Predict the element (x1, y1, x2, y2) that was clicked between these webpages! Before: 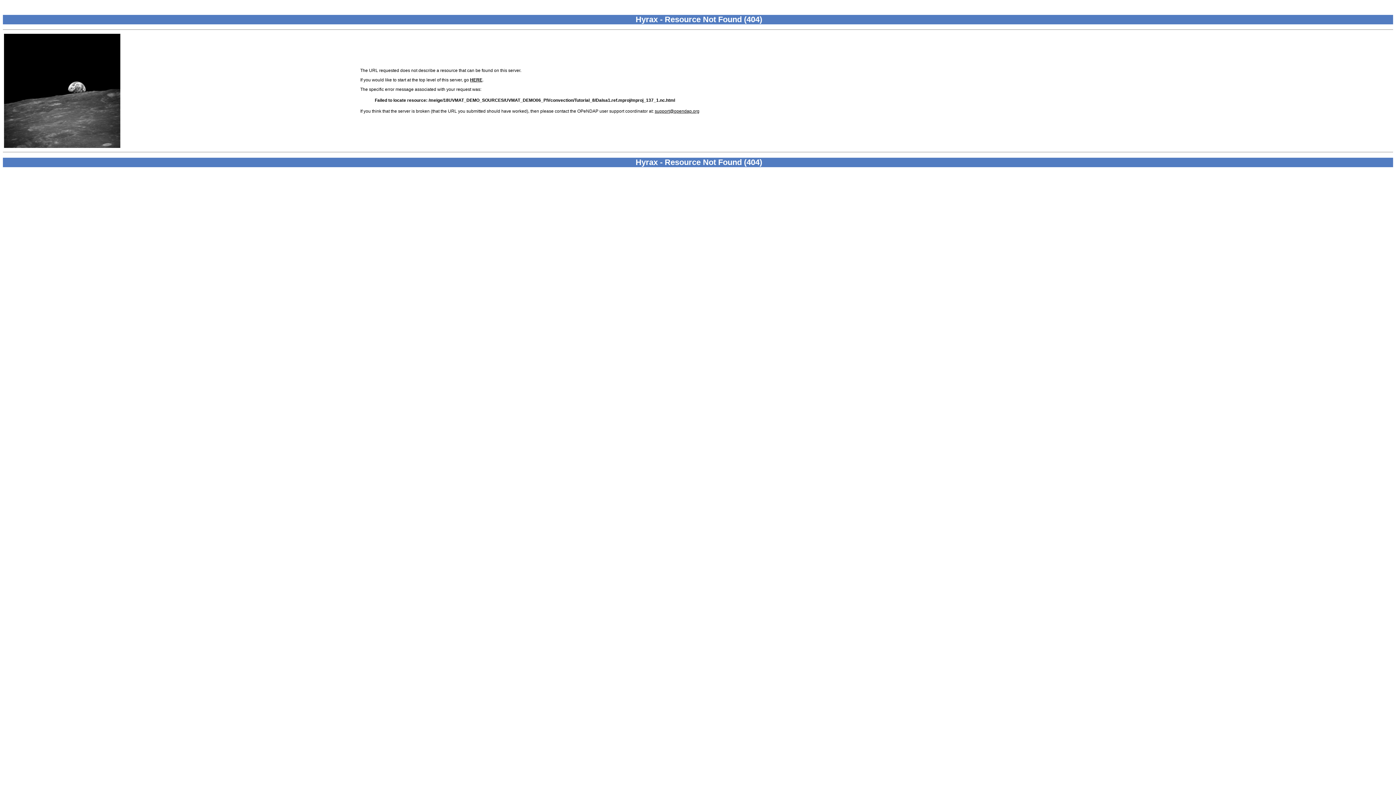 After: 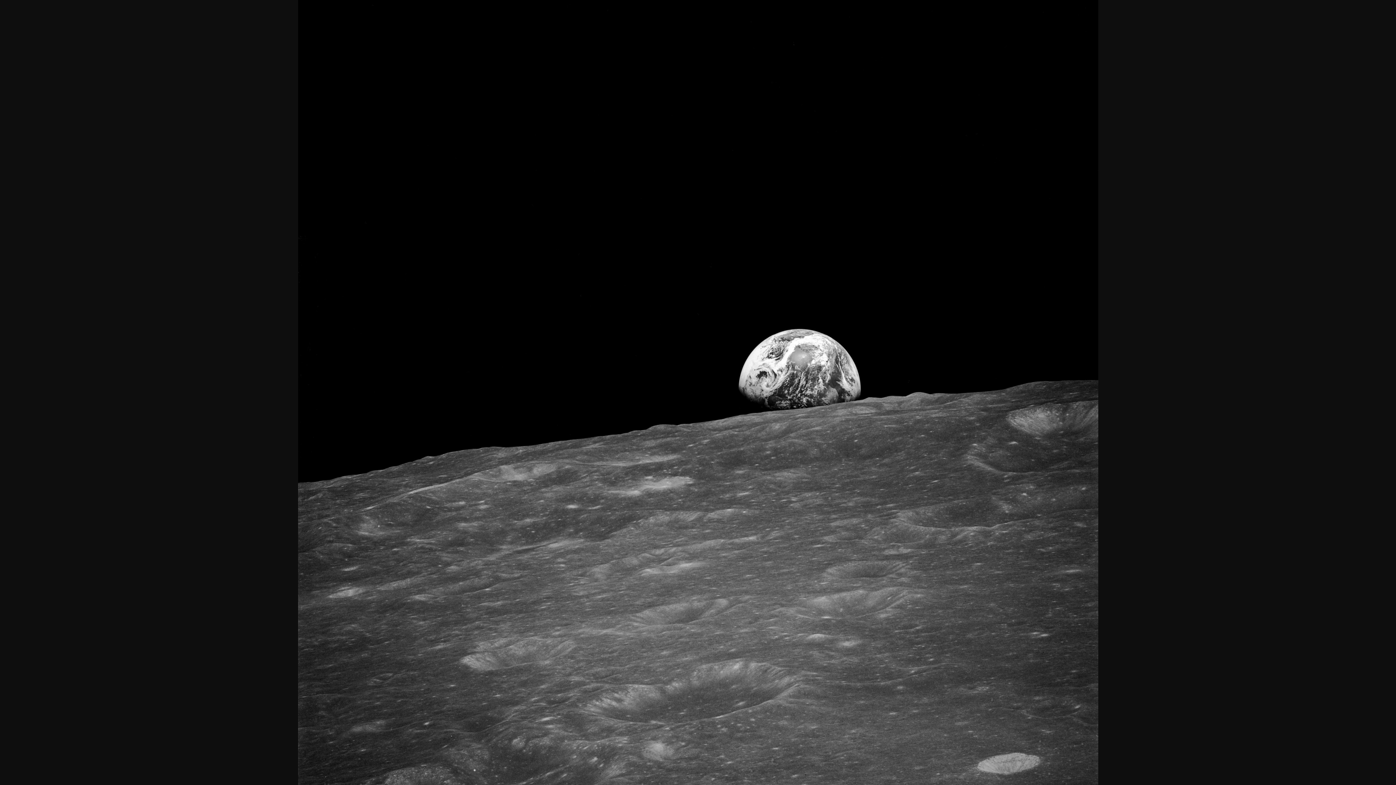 Action: bbox: (4, 143, 120, 149)